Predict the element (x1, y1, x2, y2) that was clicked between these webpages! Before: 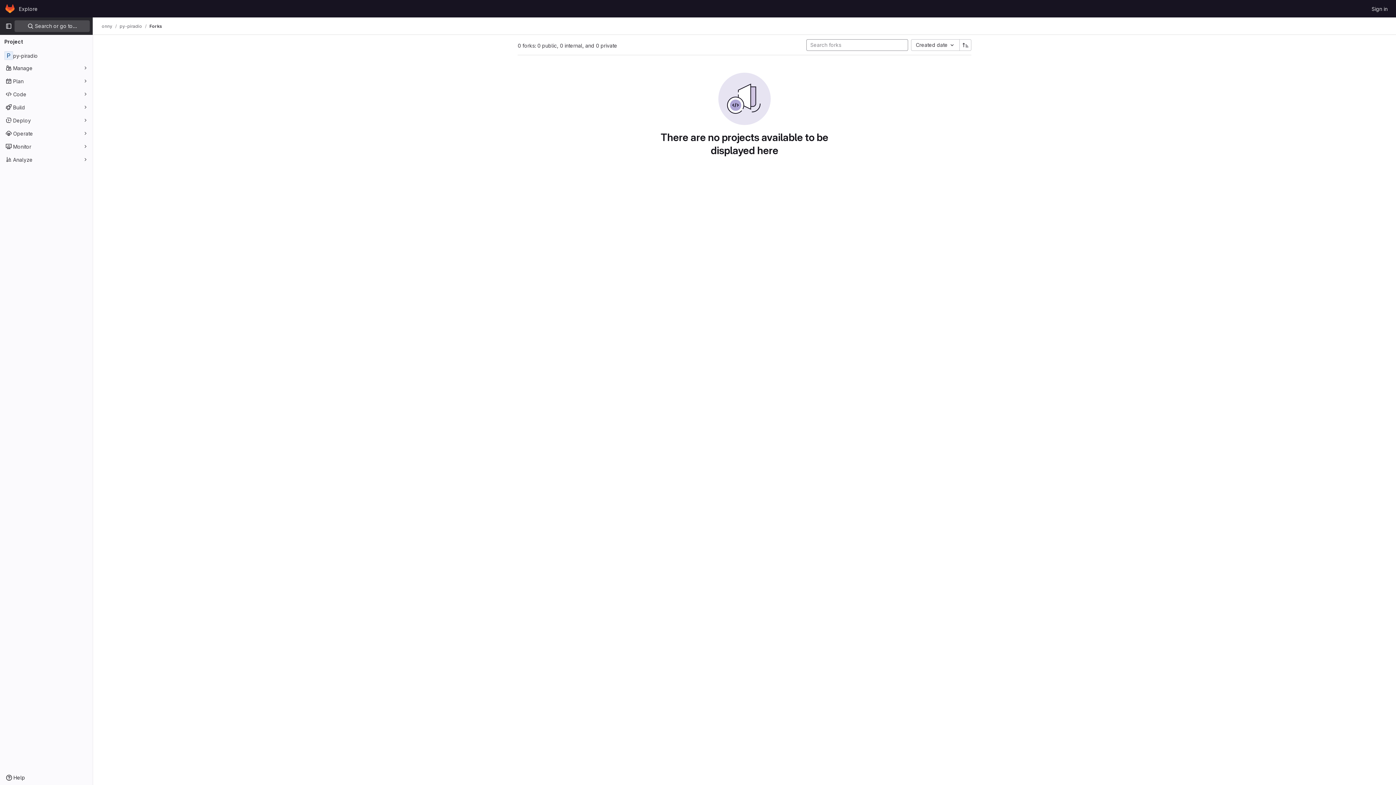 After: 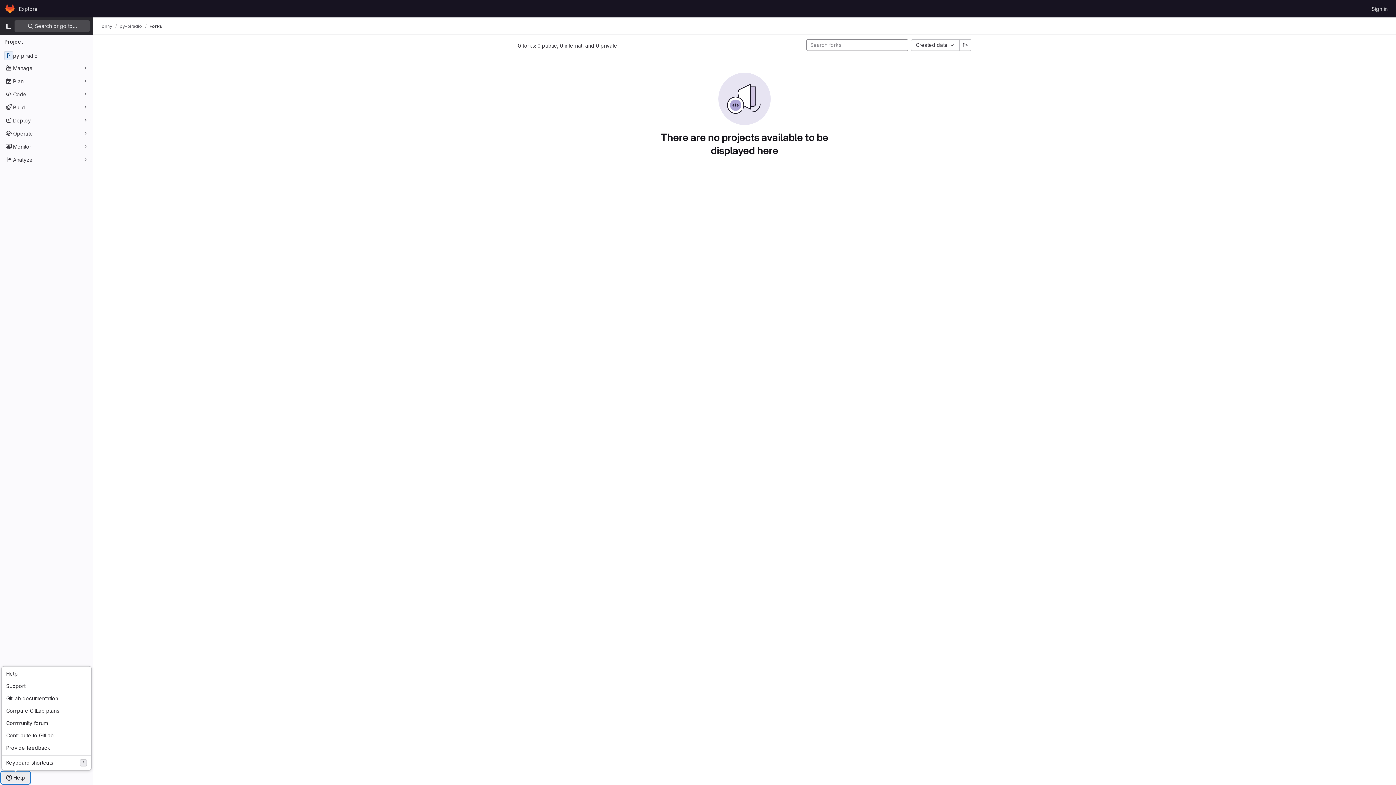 Action: label: Help bbox: (1, 772, 29, 784)